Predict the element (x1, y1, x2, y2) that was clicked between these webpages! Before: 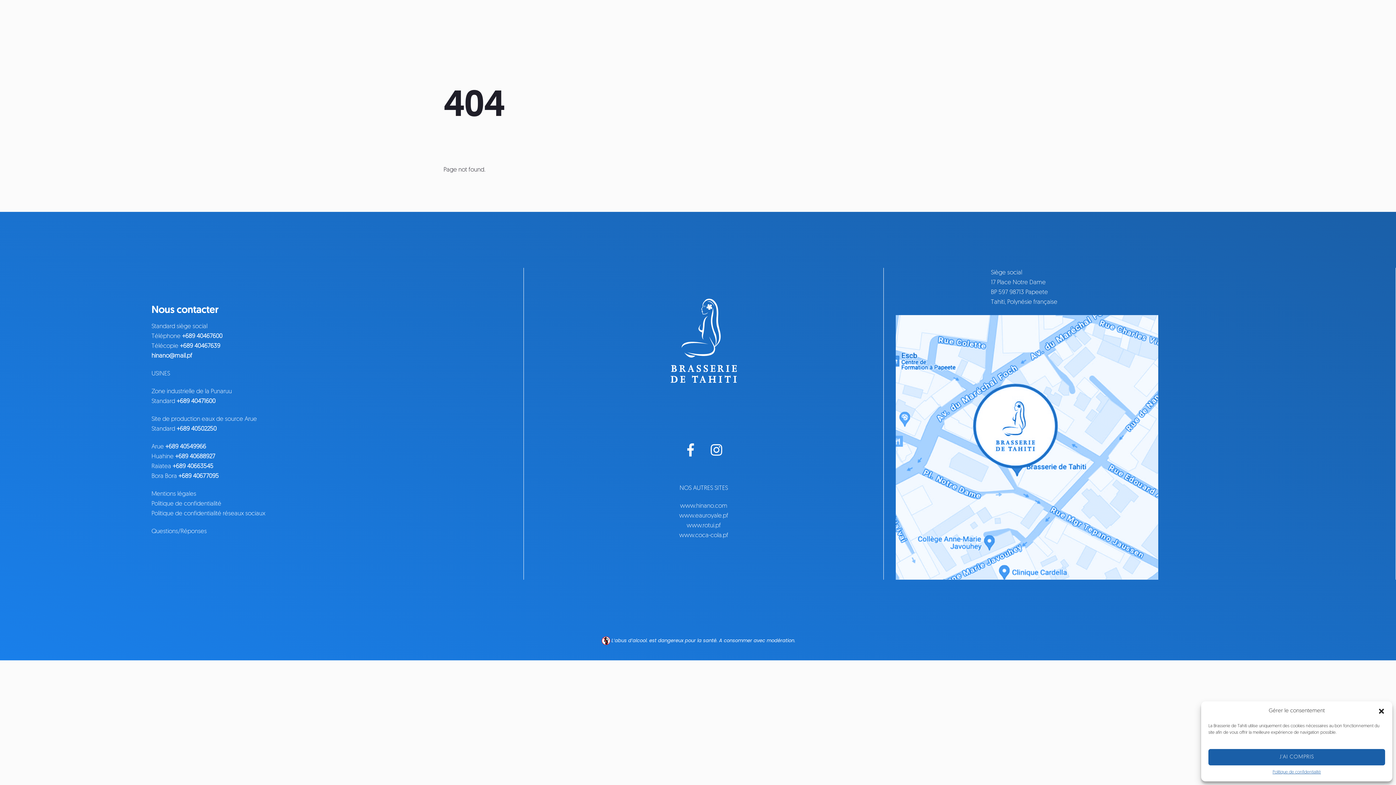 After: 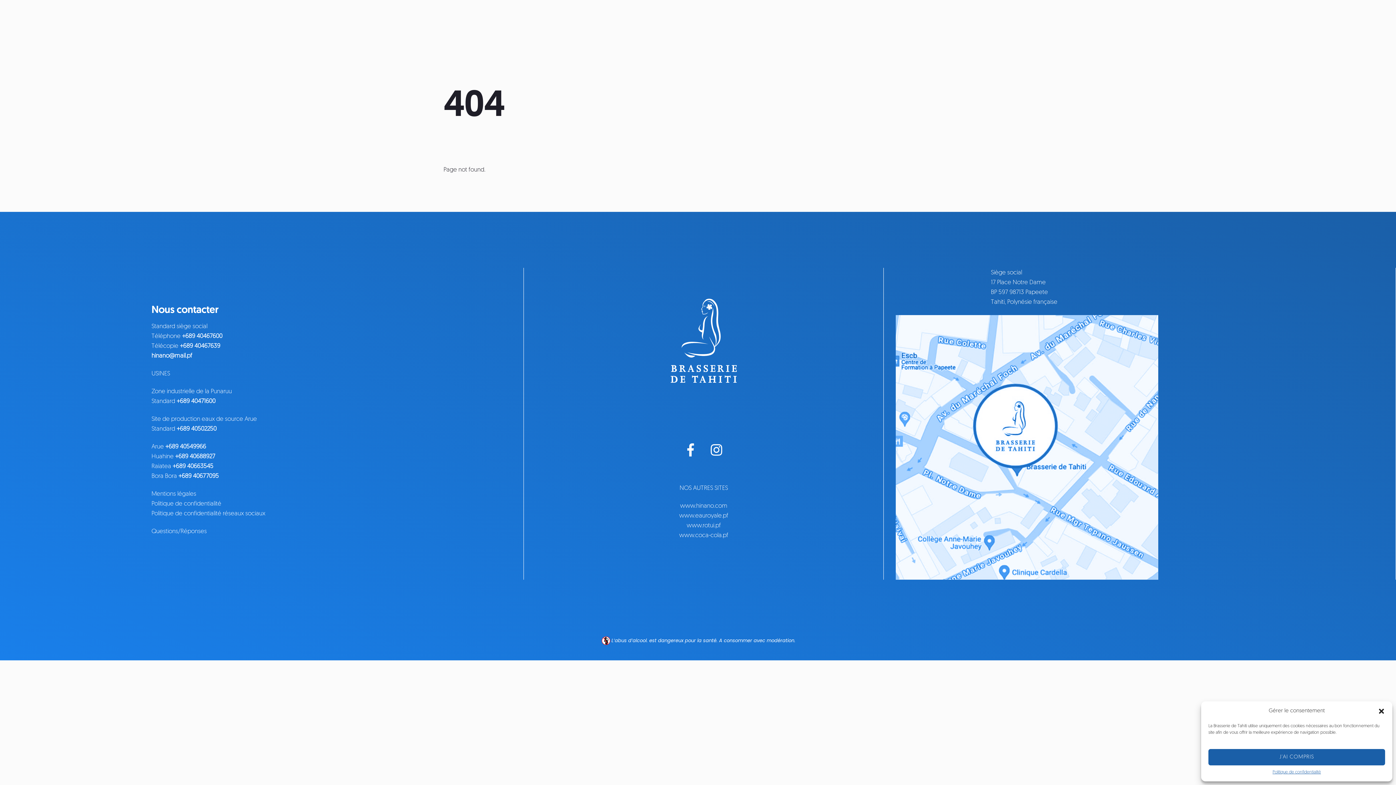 Action: bbox: (896, 317, 1158, 323)